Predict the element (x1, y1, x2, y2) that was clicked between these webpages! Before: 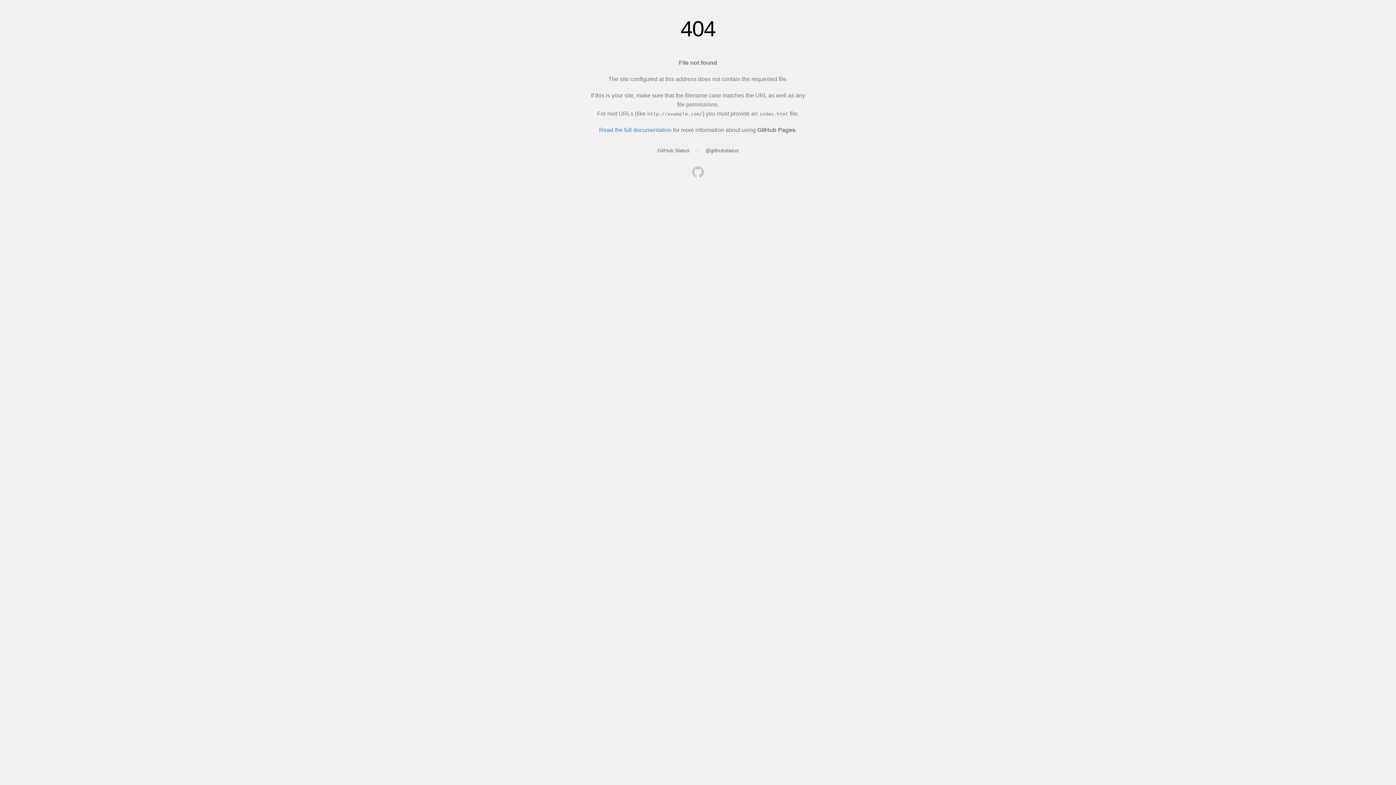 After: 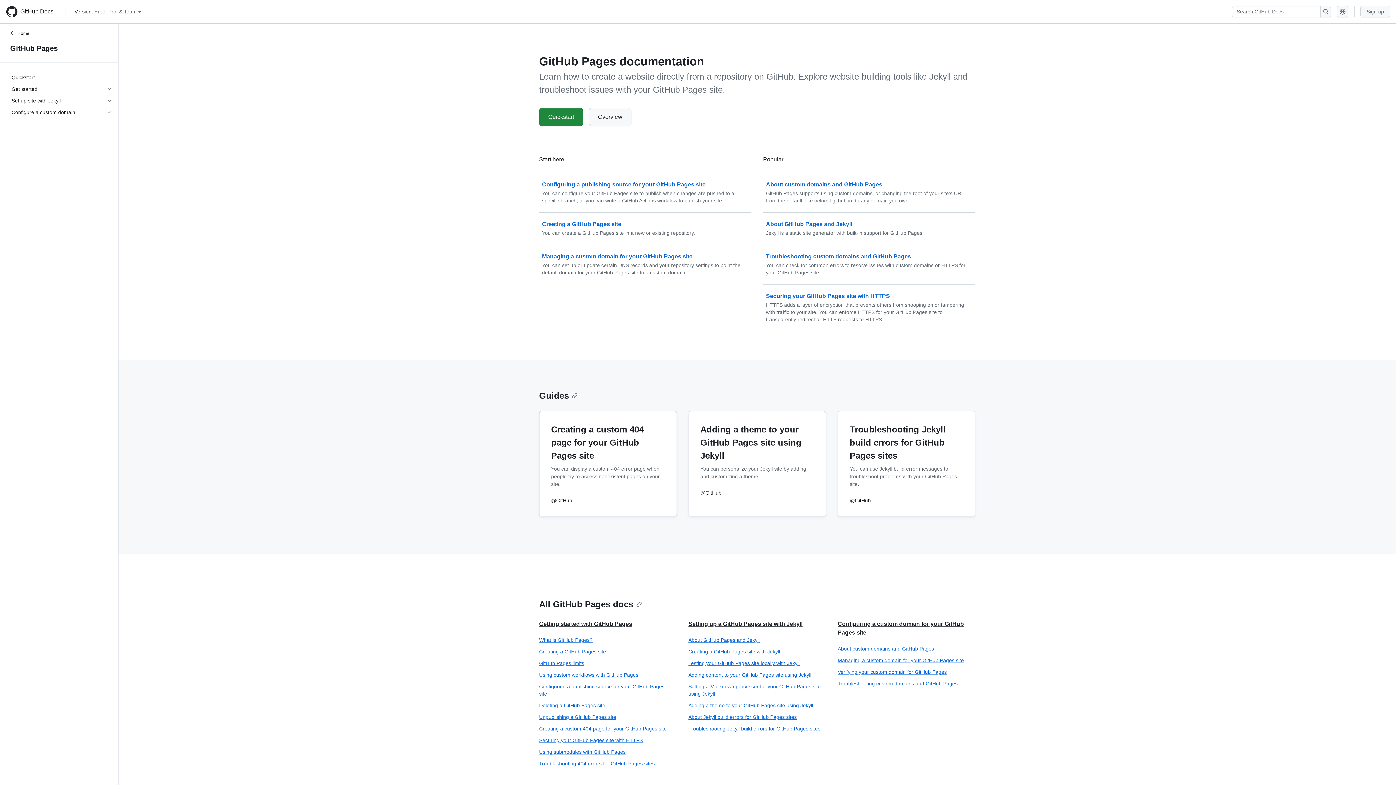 Action: bbox: (599, 126, 671, 133) label: Read the full documentation